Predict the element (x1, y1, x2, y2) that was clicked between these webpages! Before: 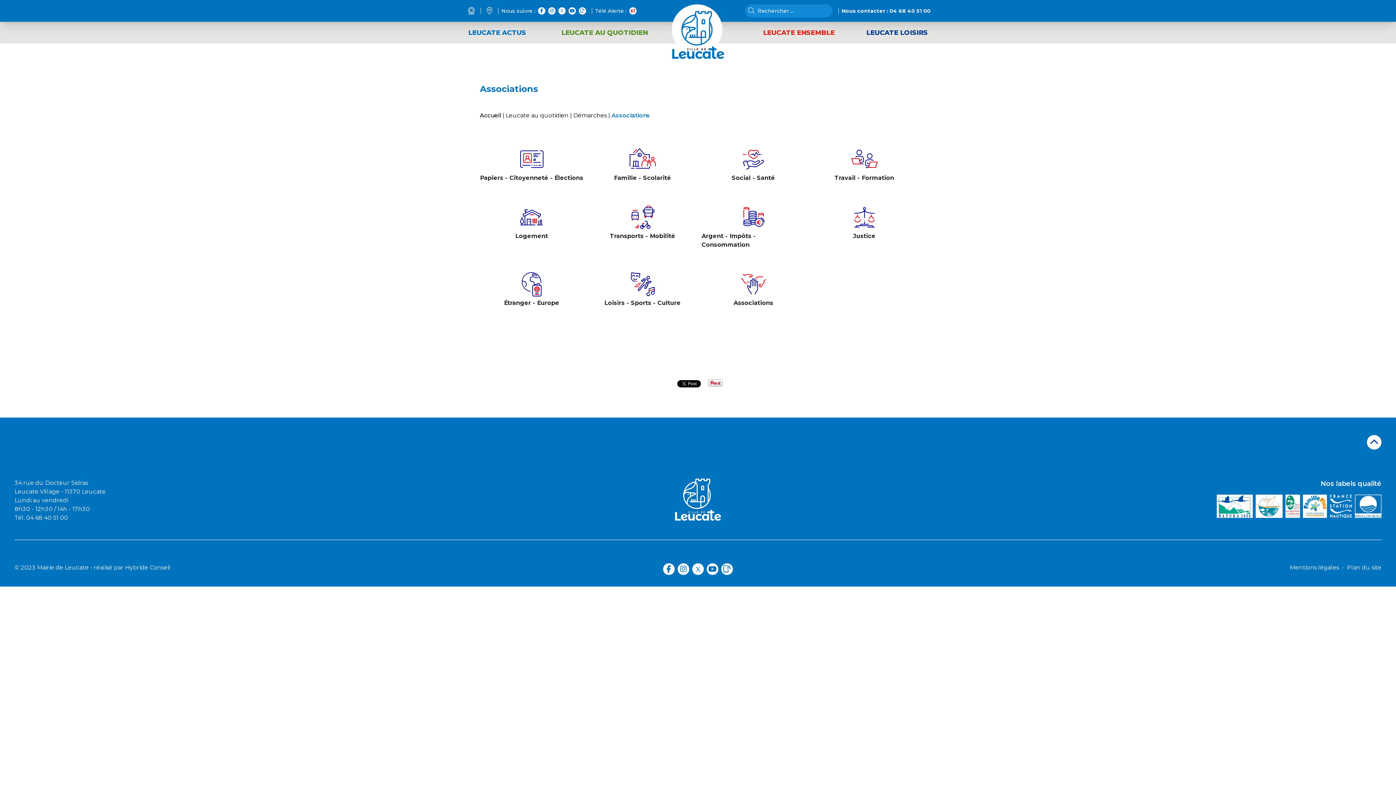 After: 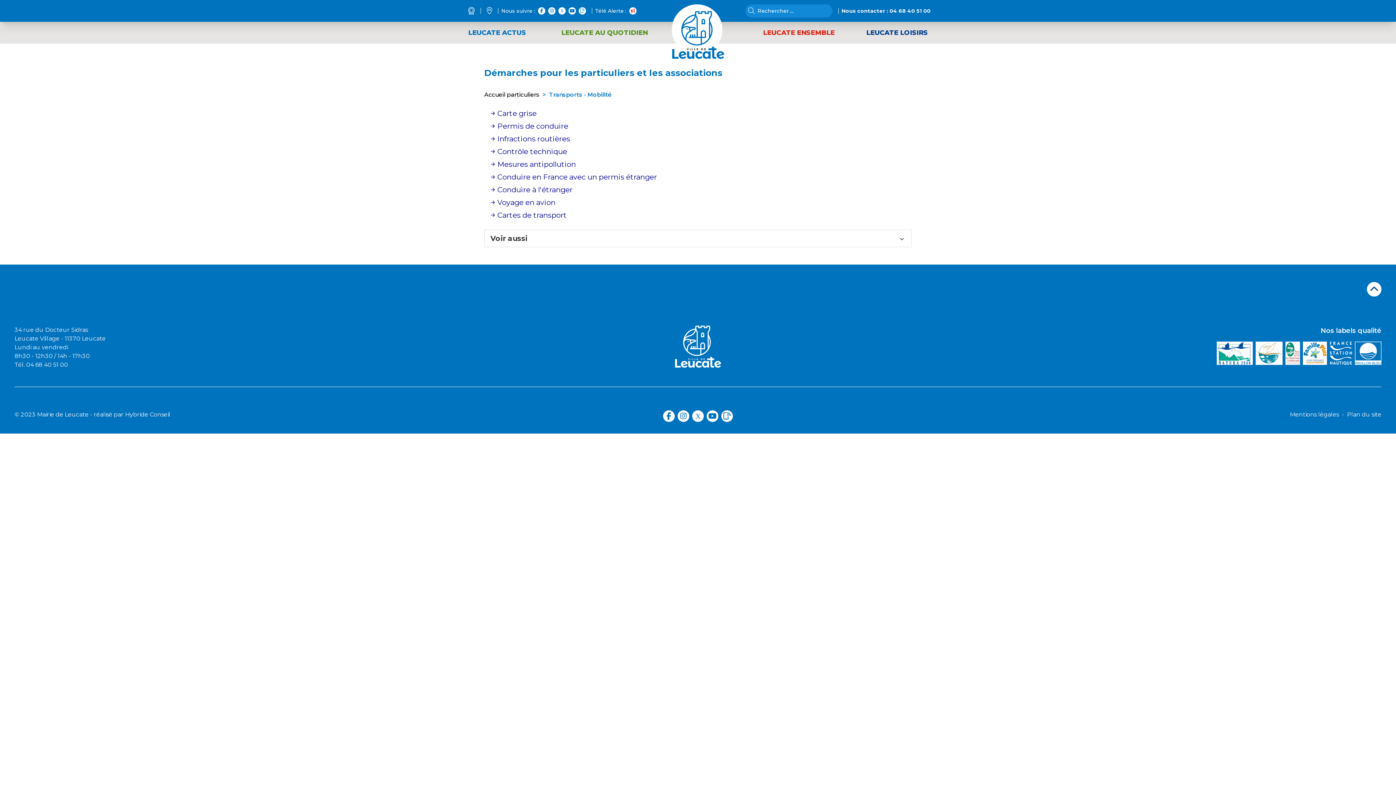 Action: bbox: (590, 195, 694, 255)